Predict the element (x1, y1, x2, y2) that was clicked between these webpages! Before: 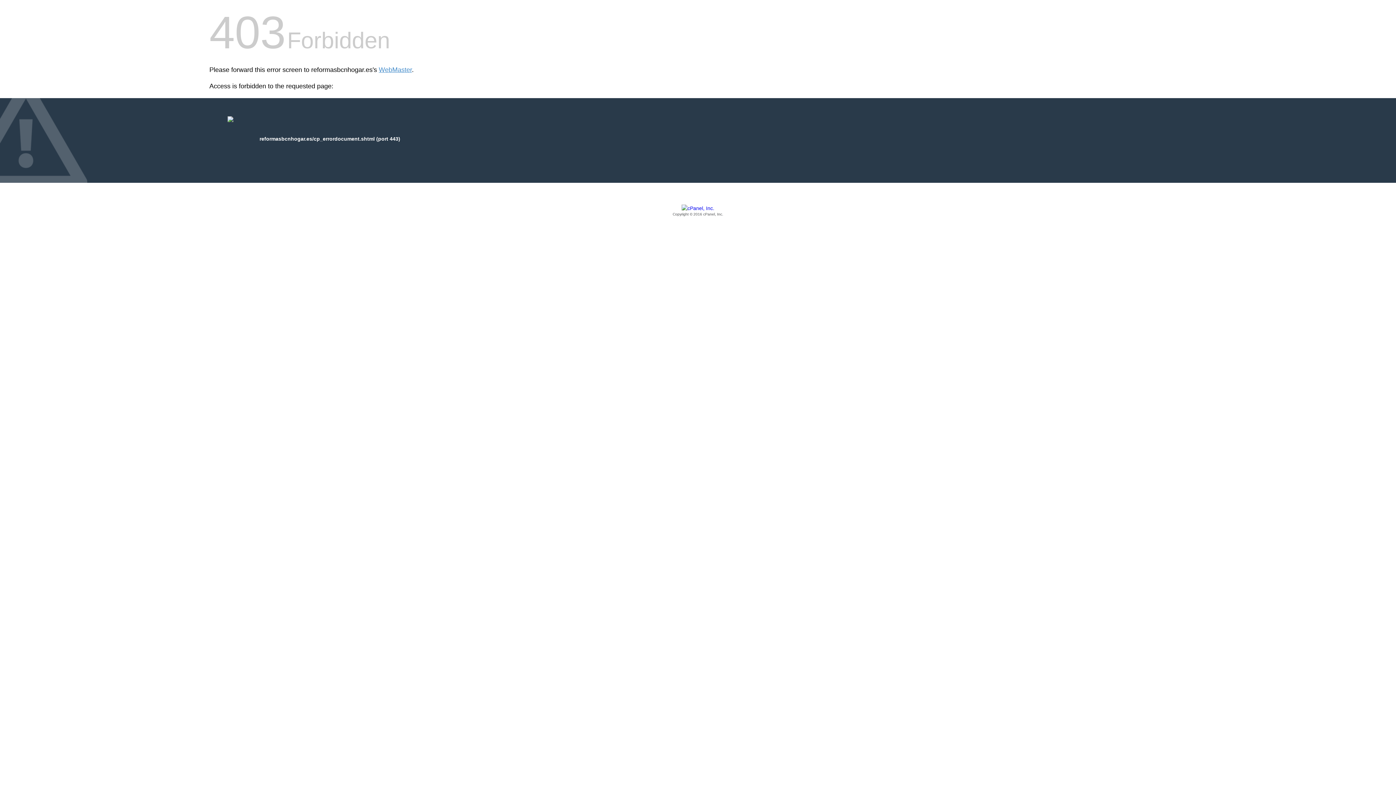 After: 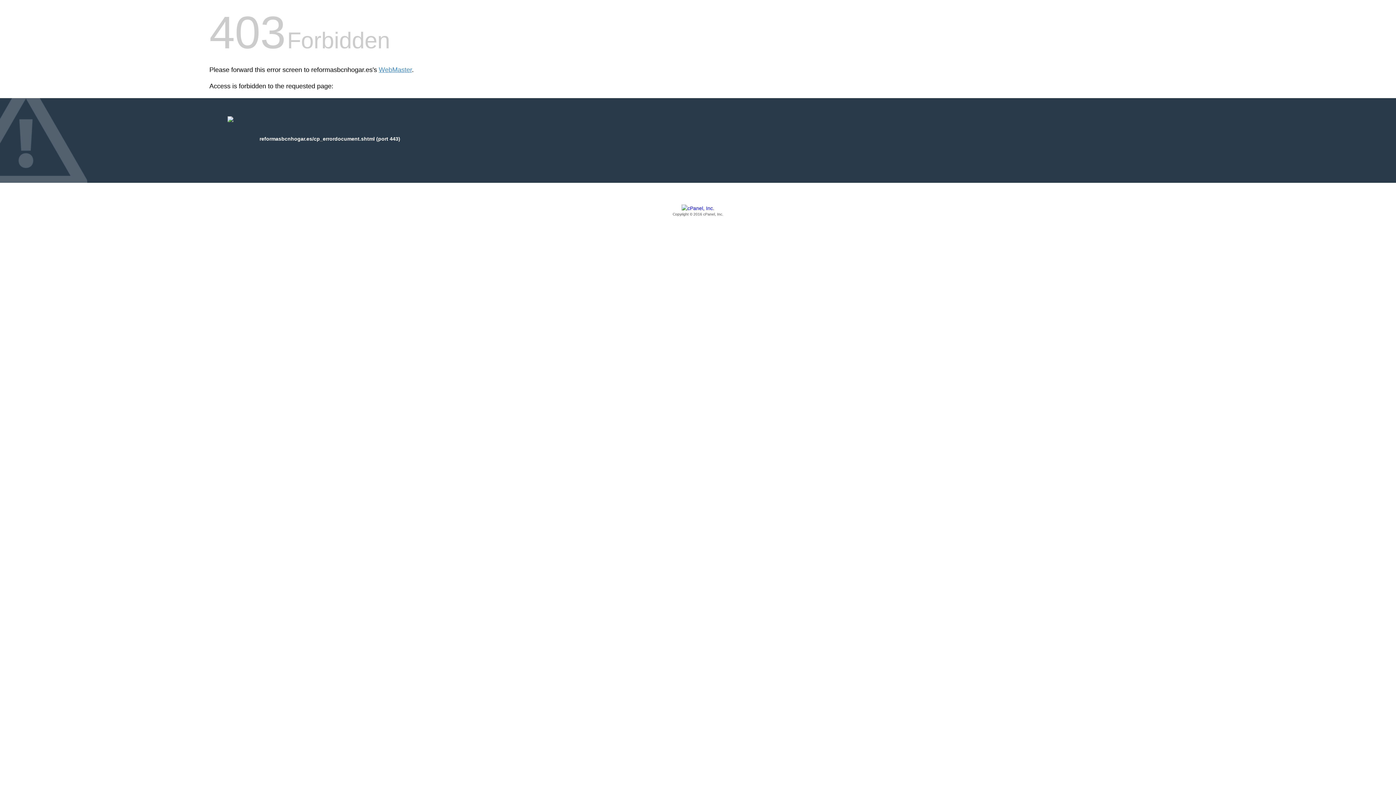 Action: bbox: (209, 205, 1186, 217) label: Copyright © 2016 cPanel, Inc.